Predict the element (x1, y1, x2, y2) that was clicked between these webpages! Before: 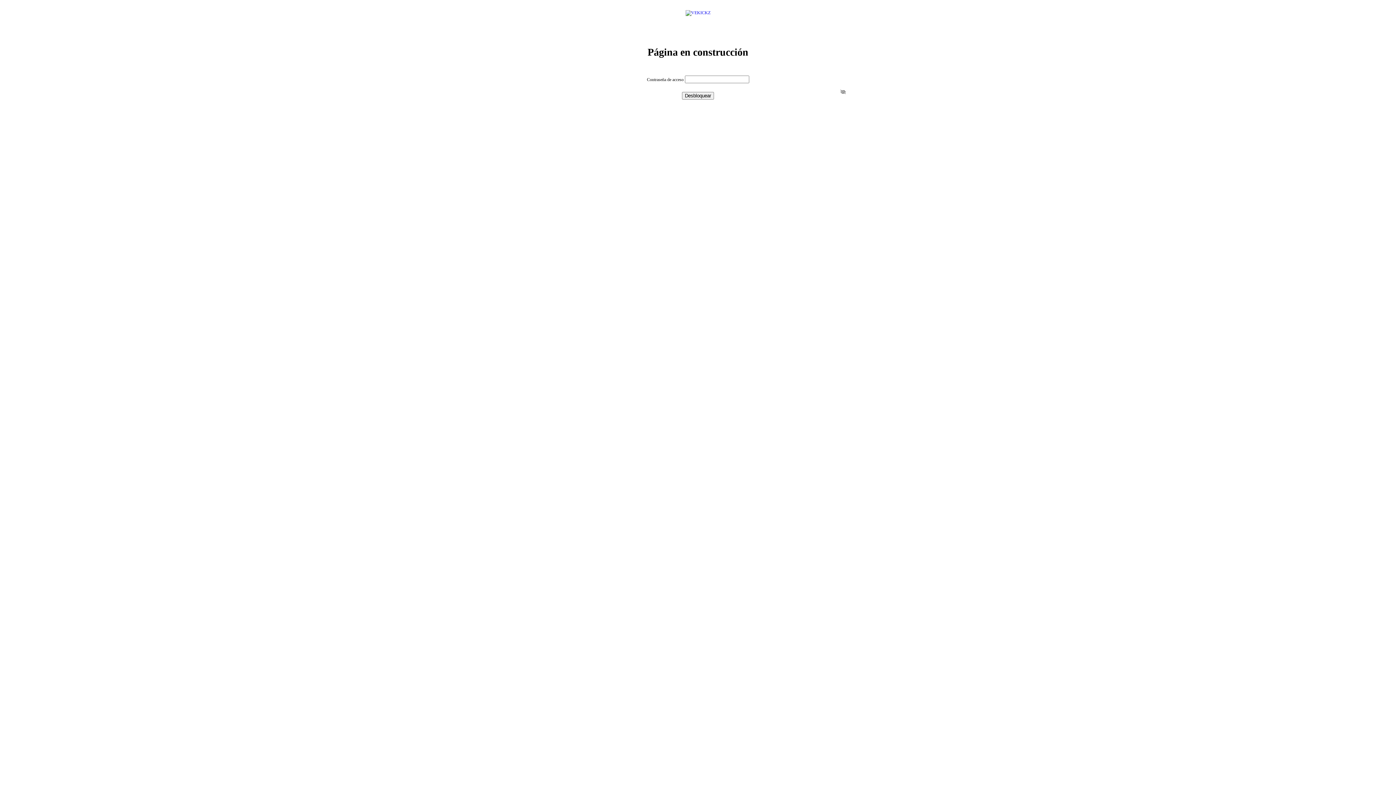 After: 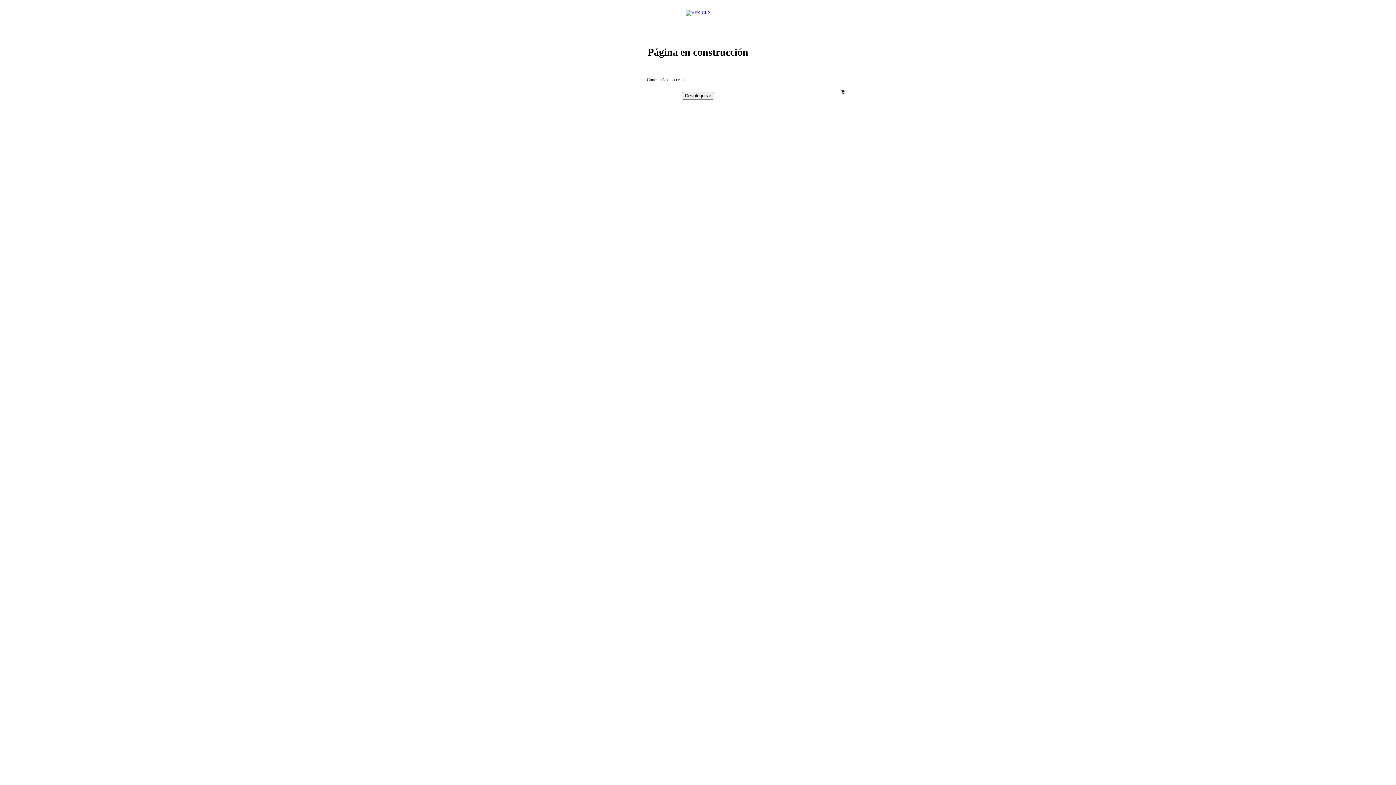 Action: bbox: (682, 92, 714, 99) label: Desbloquear